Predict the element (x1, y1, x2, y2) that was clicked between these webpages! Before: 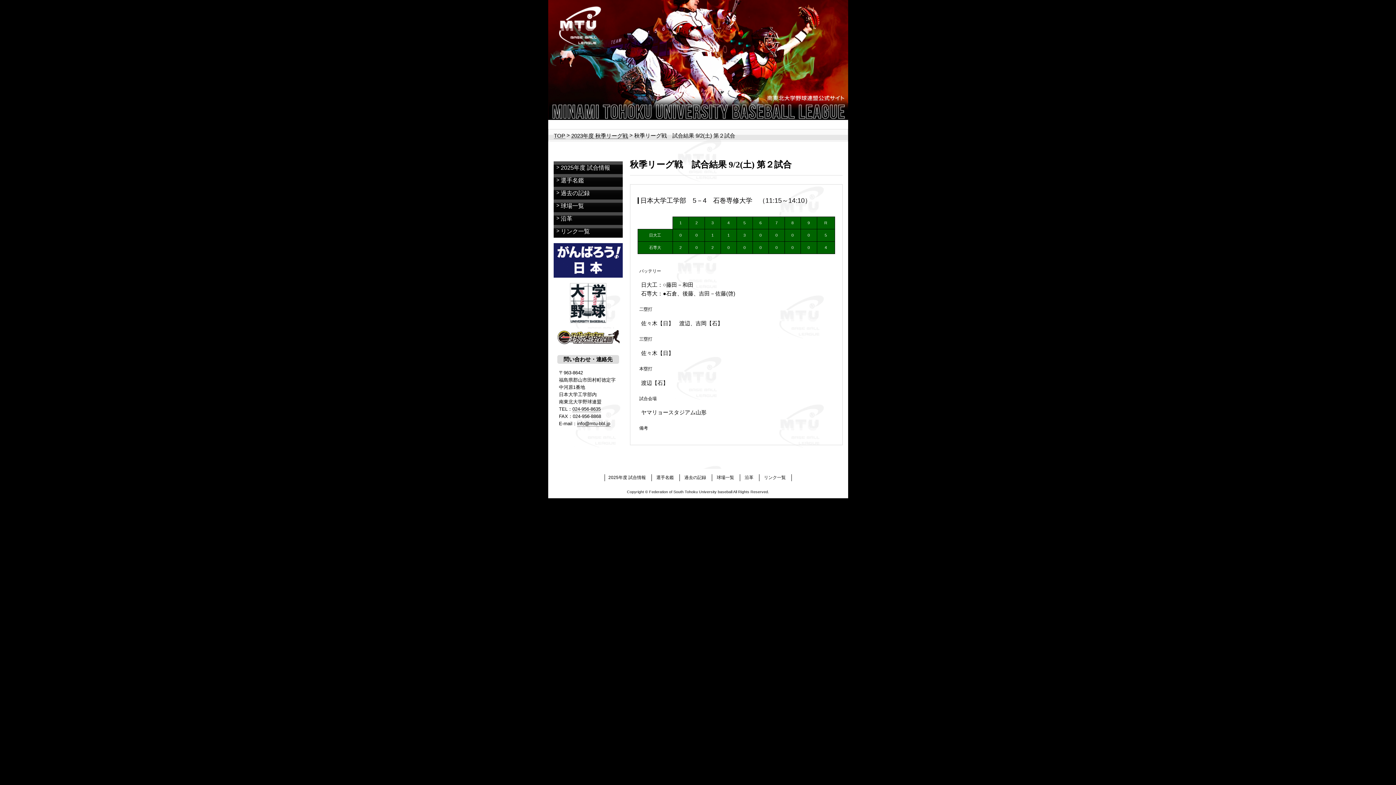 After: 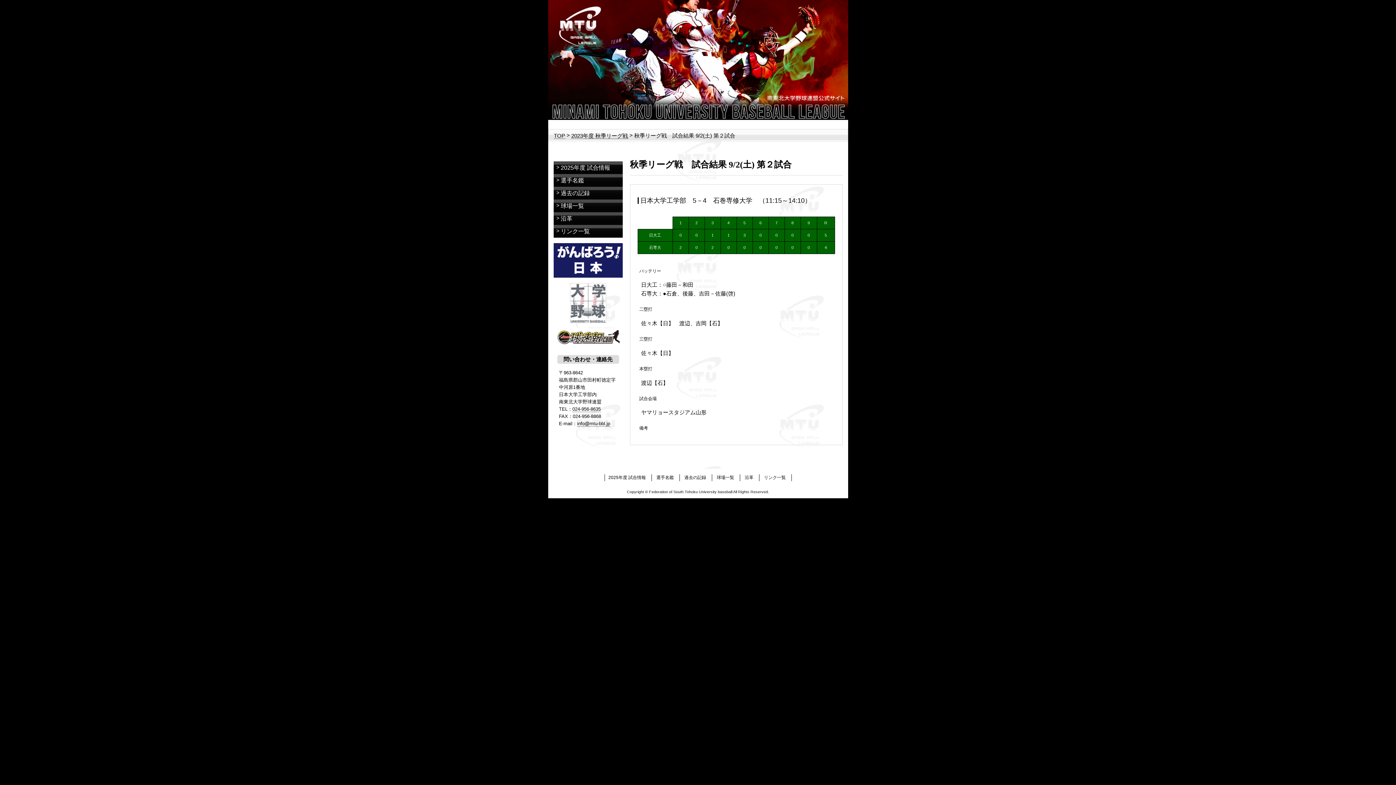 Action: bbox: (570, 296, 606, 303)